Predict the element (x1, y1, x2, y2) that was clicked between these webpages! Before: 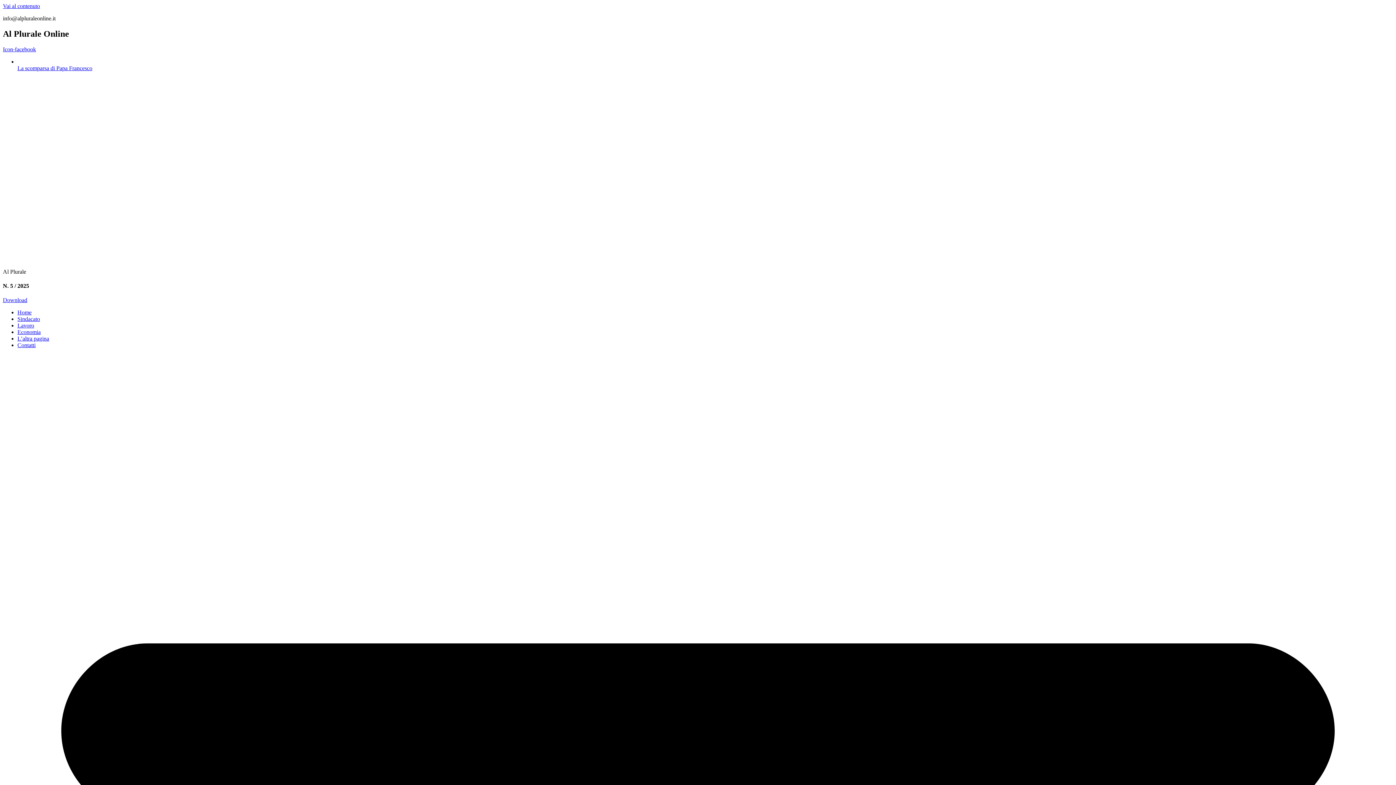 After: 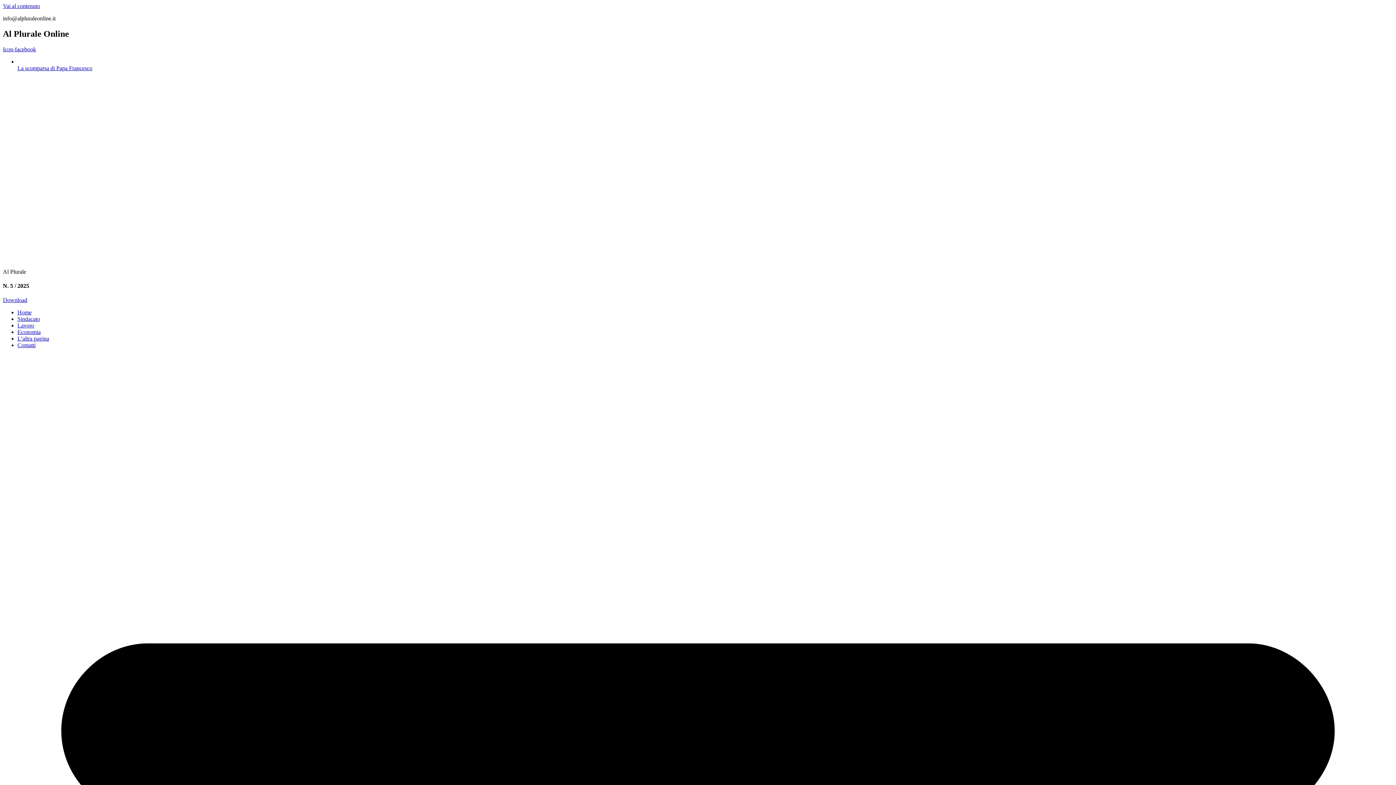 Action: bbox: (2, 256, 112, 262)